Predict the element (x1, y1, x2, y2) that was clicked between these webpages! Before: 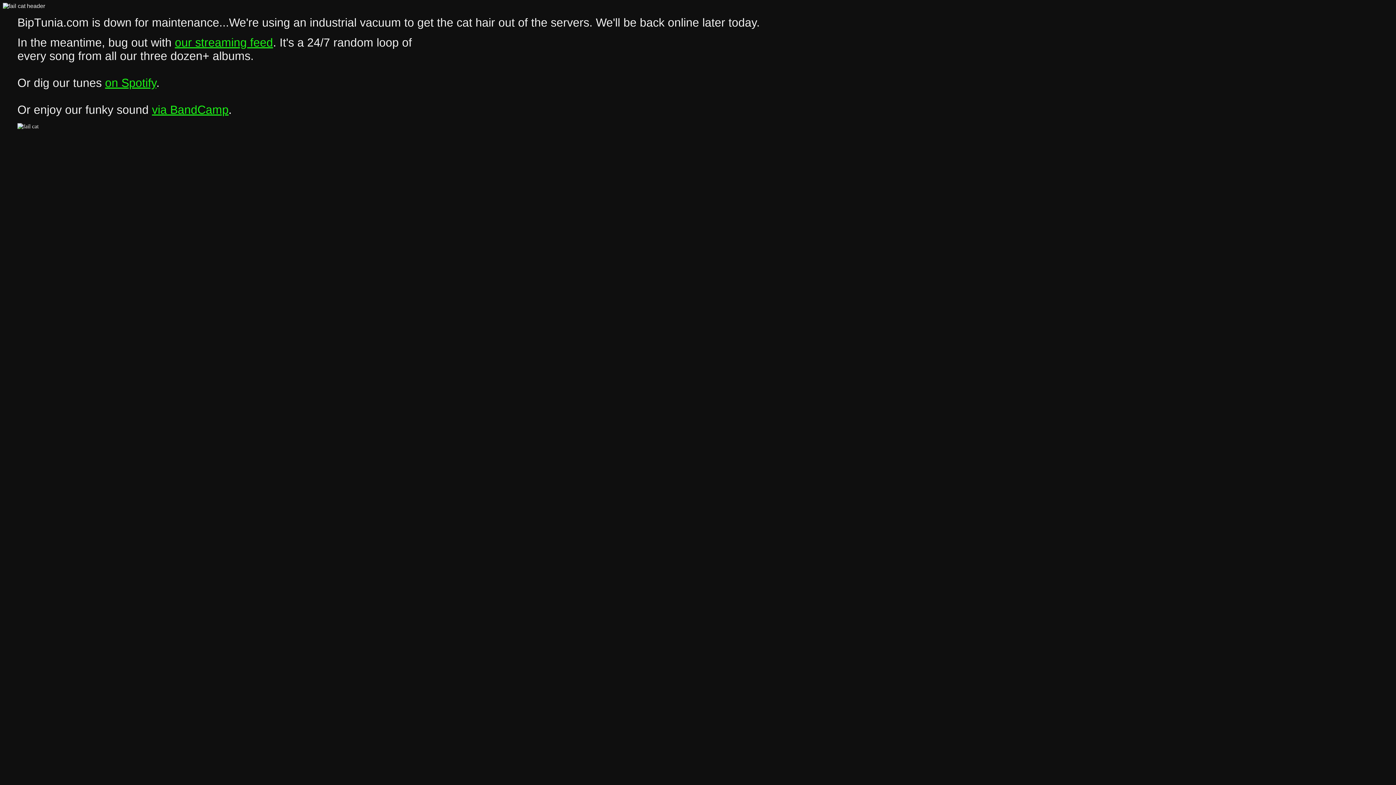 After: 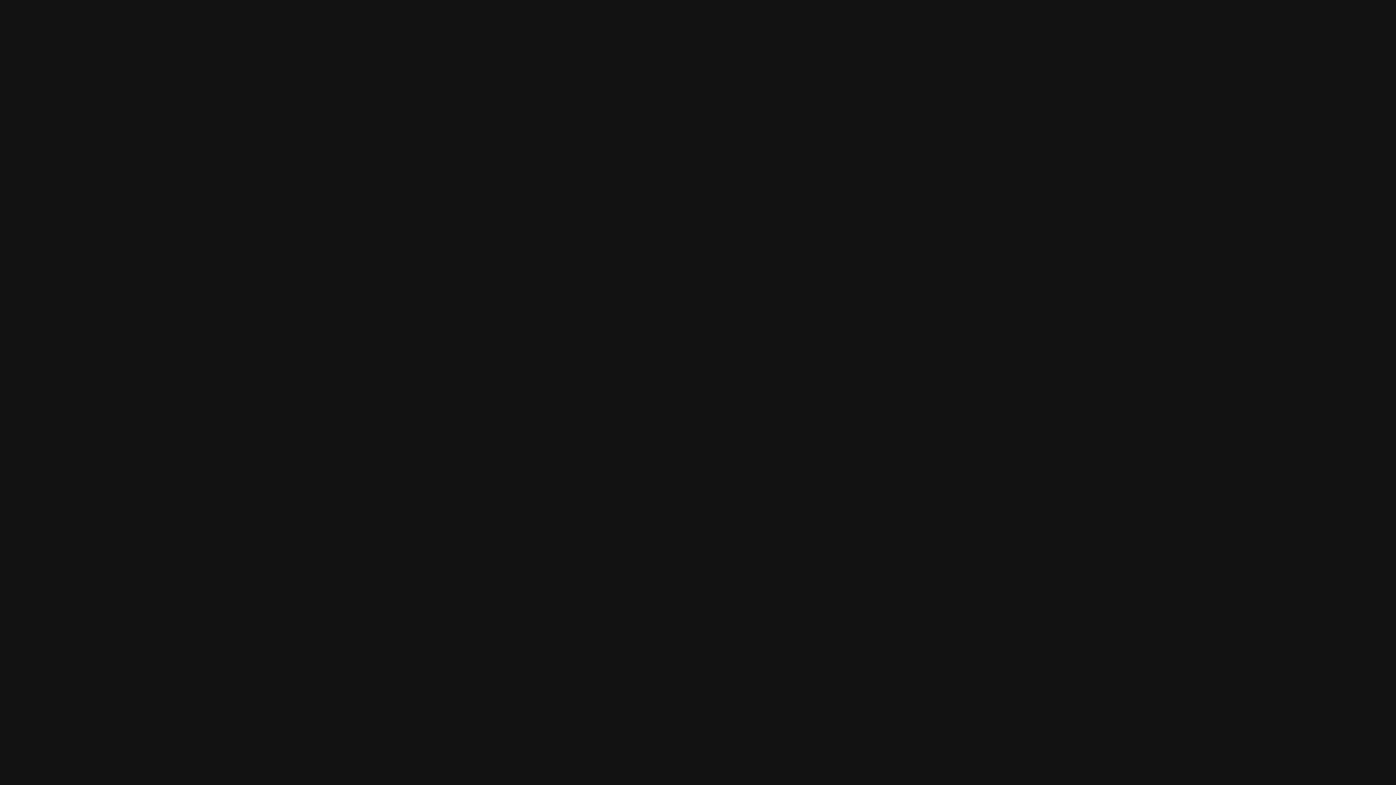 Action: bbox: (105, 76, 156, 89) label: on Spotify